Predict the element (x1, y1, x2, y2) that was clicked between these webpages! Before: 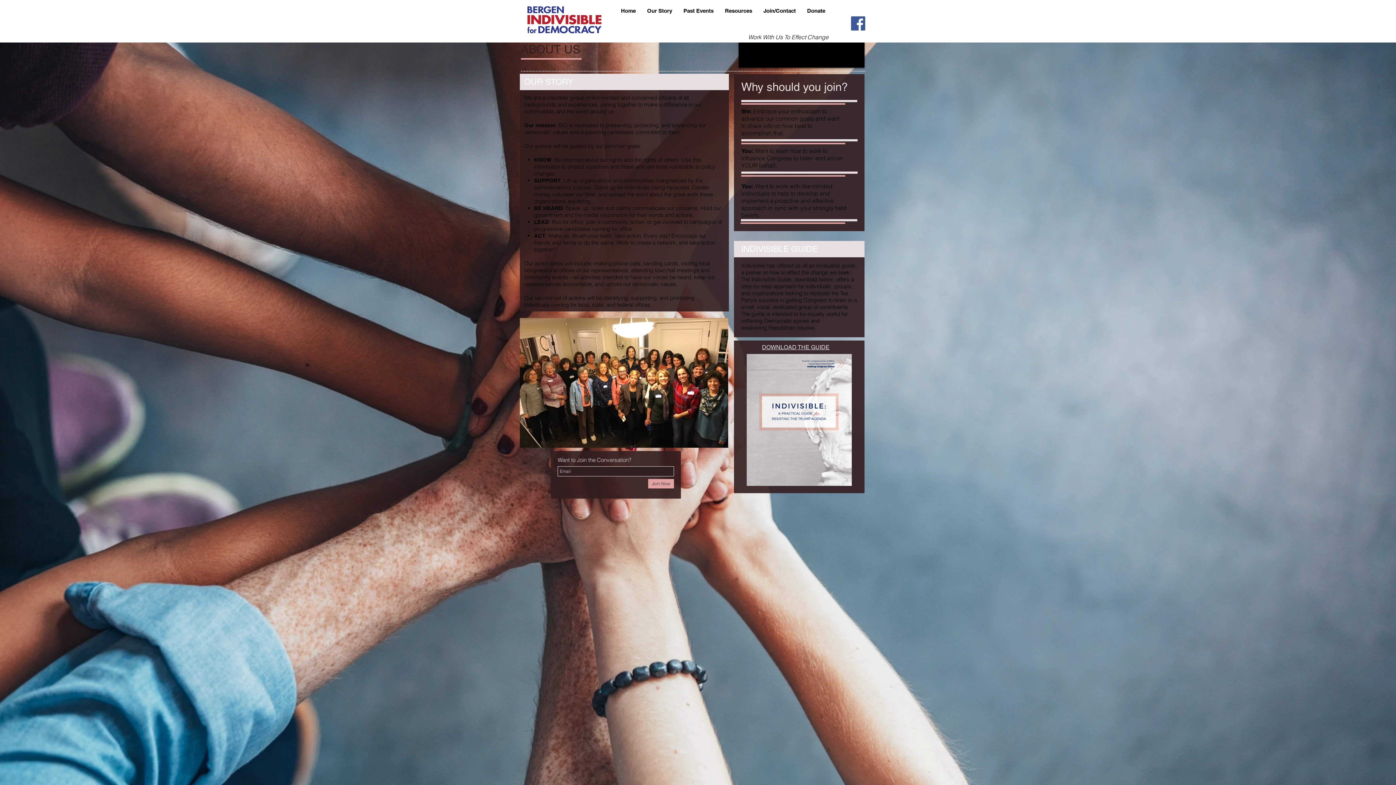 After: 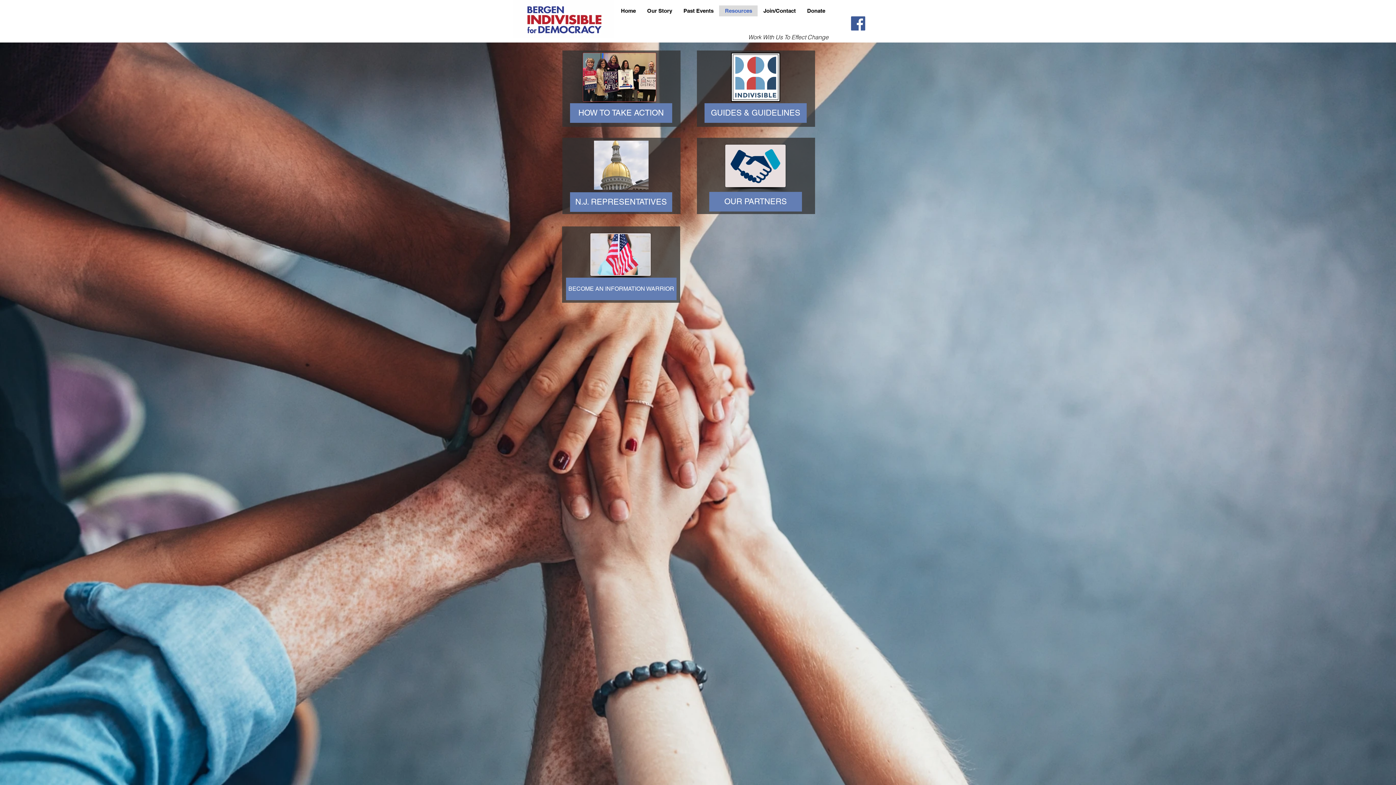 Action: label: Resources bbox: (719, 5, 757, 16)